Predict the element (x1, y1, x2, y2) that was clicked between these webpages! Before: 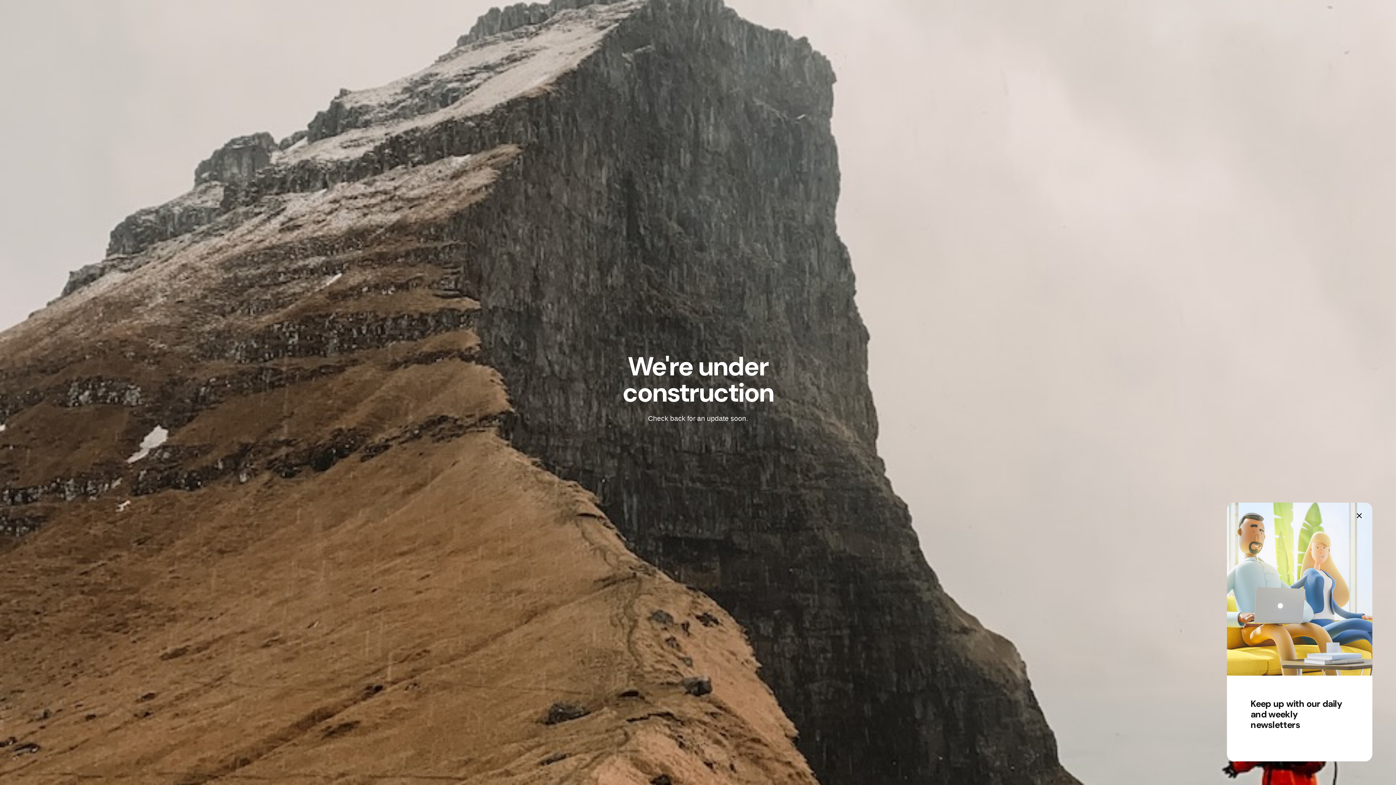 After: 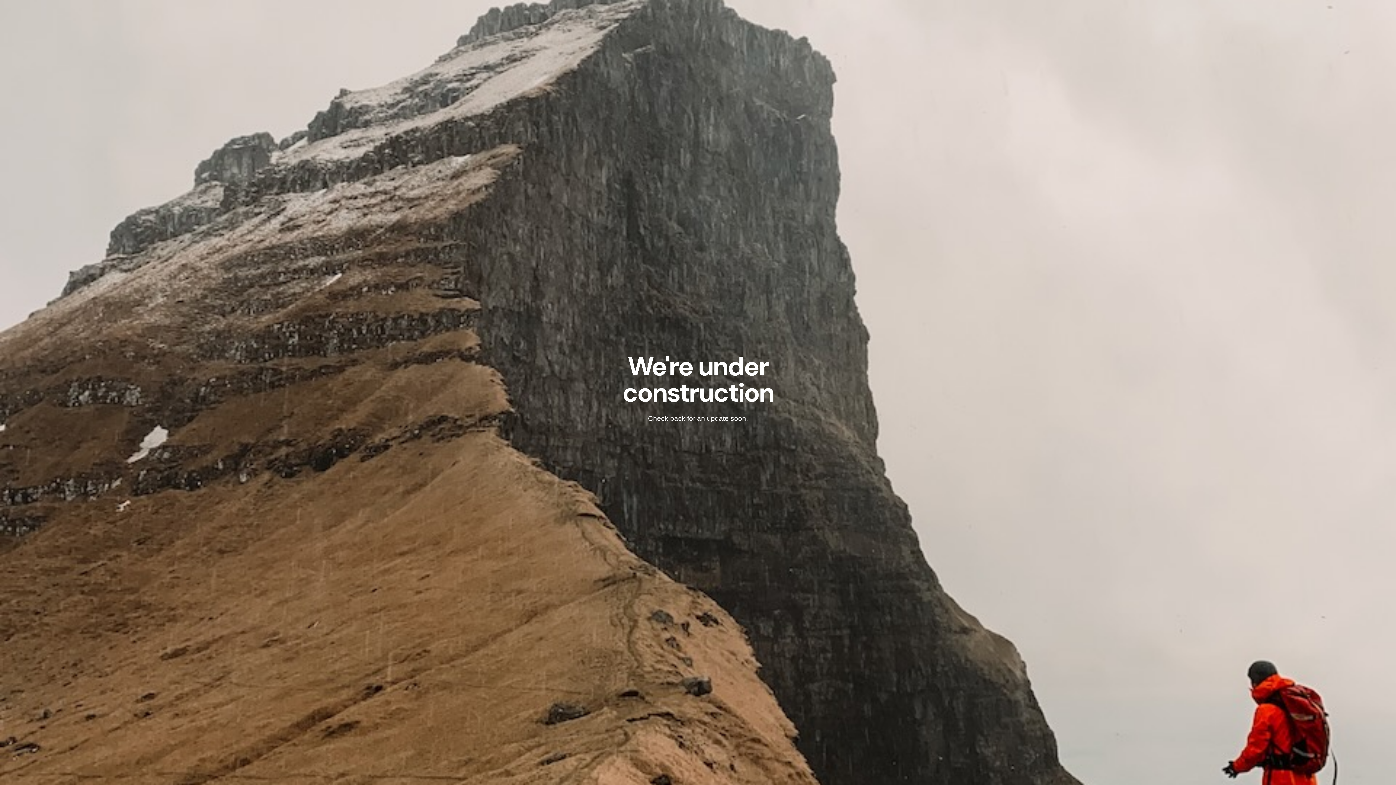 Action: label: close bbox: (1350, 507, 1368, 524)